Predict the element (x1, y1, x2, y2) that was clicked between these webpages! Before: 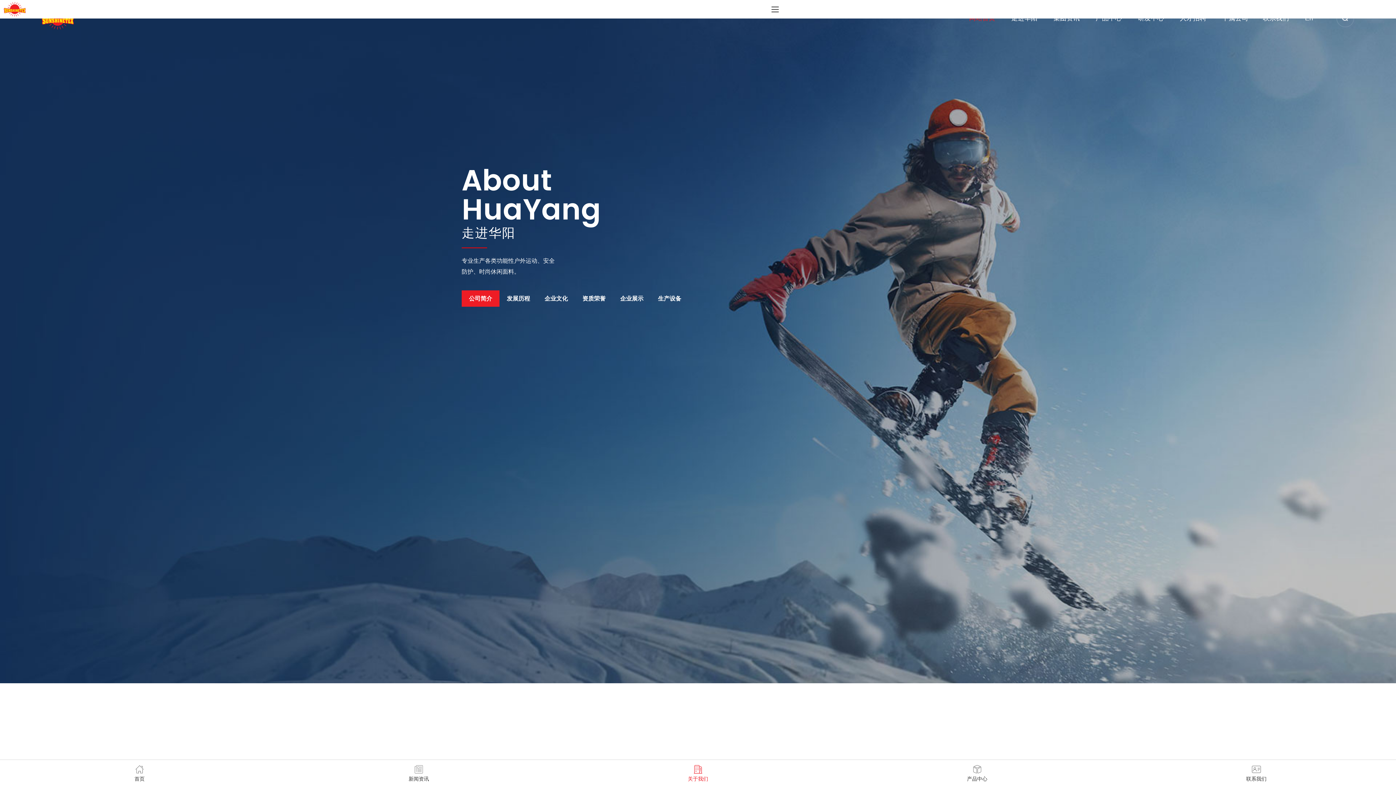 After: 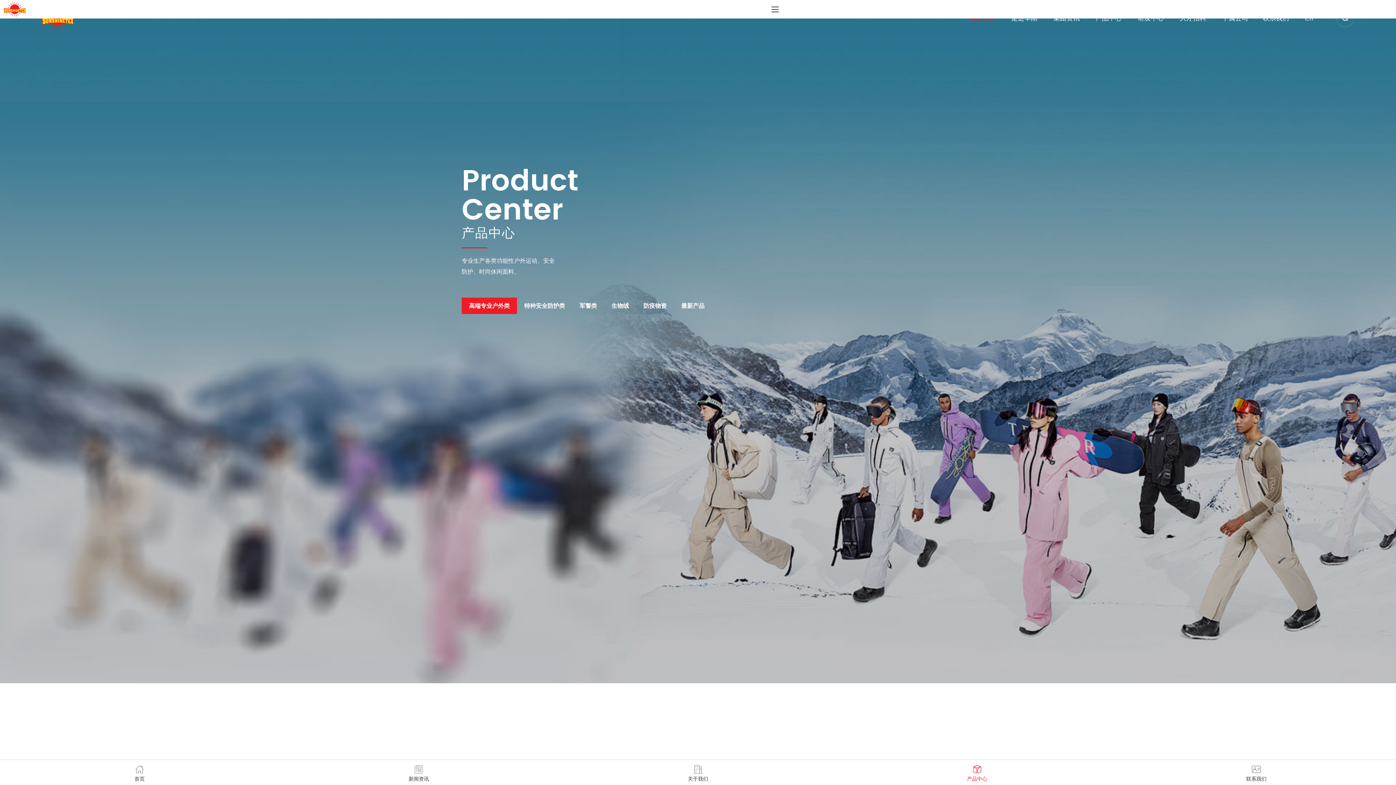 Action: bbox: (837, 760, 1117, 785) label: 产品中心